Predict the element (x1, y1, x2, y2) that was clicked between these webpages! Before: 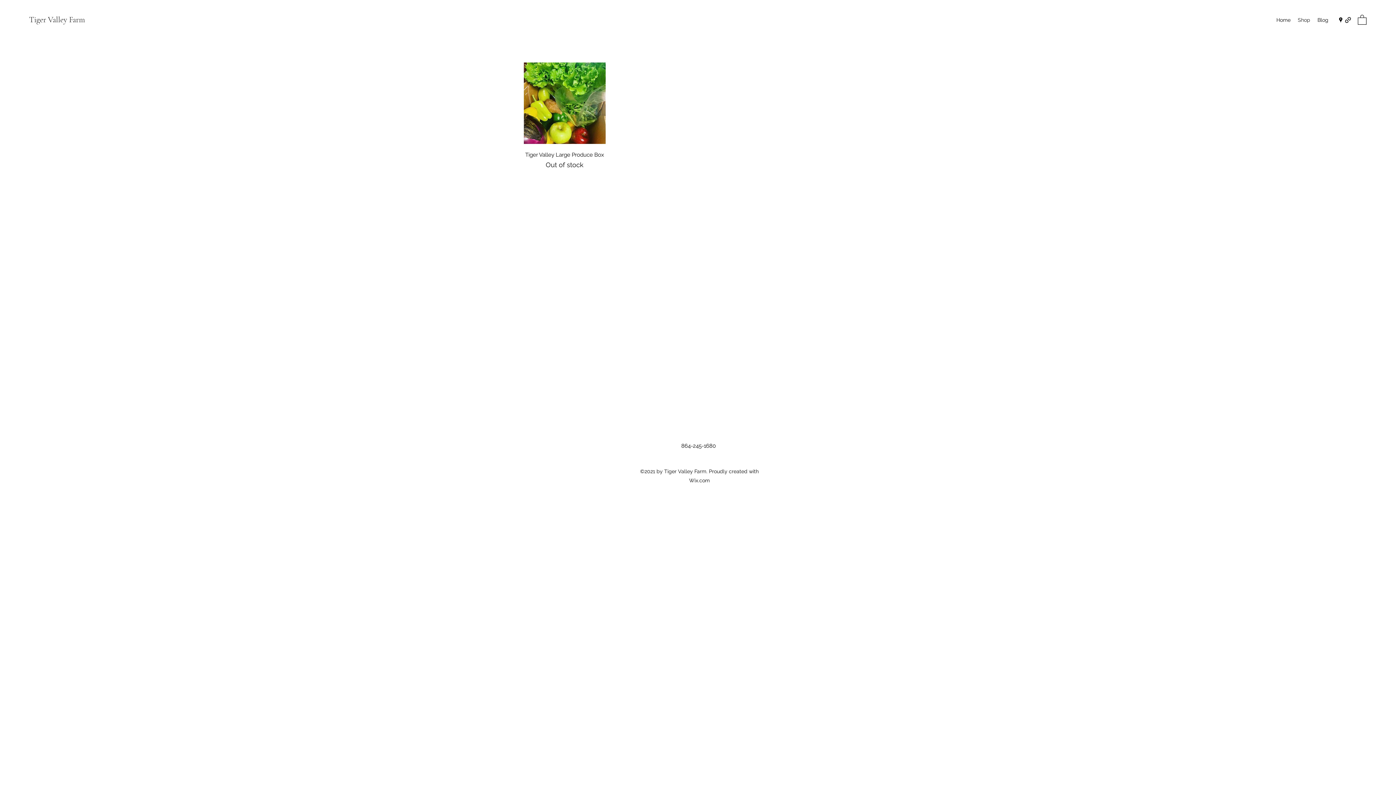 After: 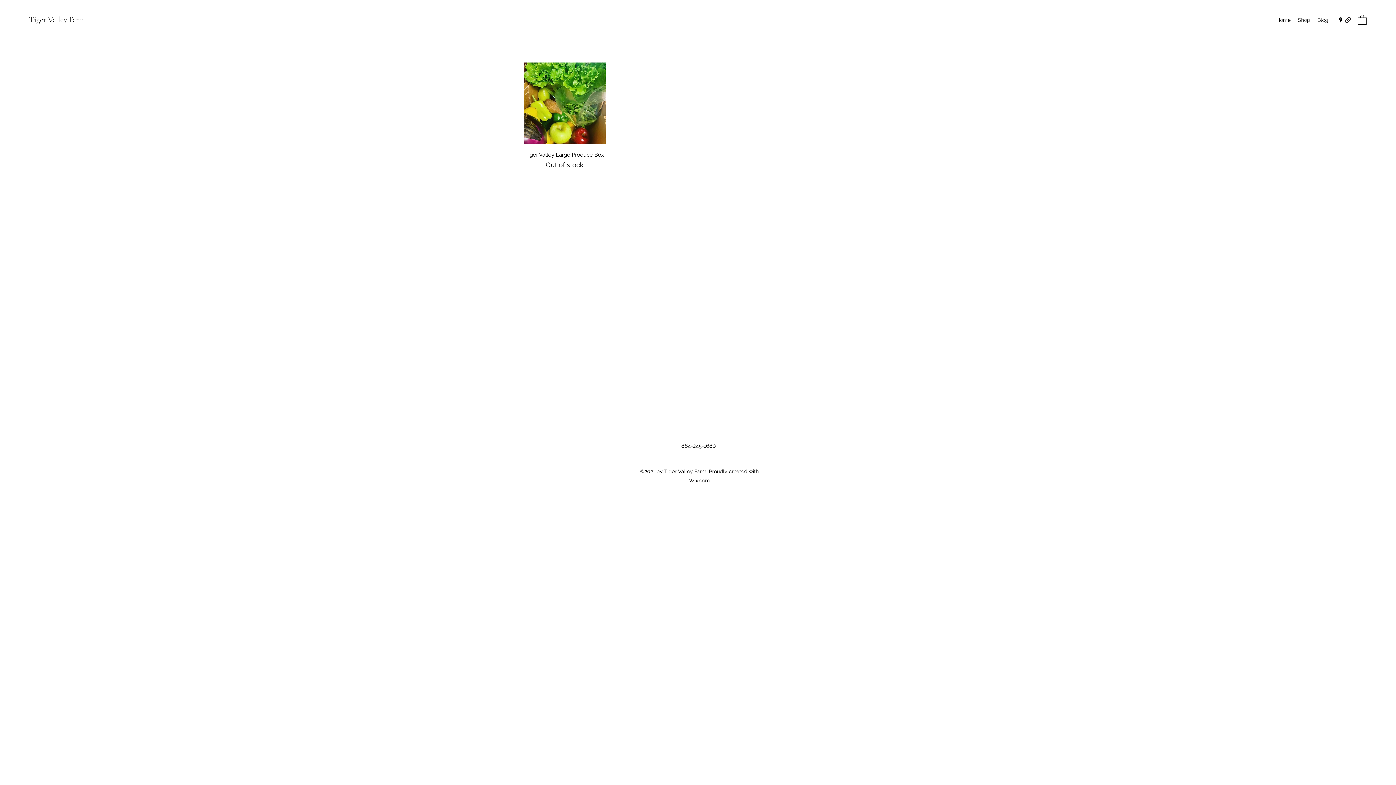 Action: bbox: (1358, 14, 1366, 24)